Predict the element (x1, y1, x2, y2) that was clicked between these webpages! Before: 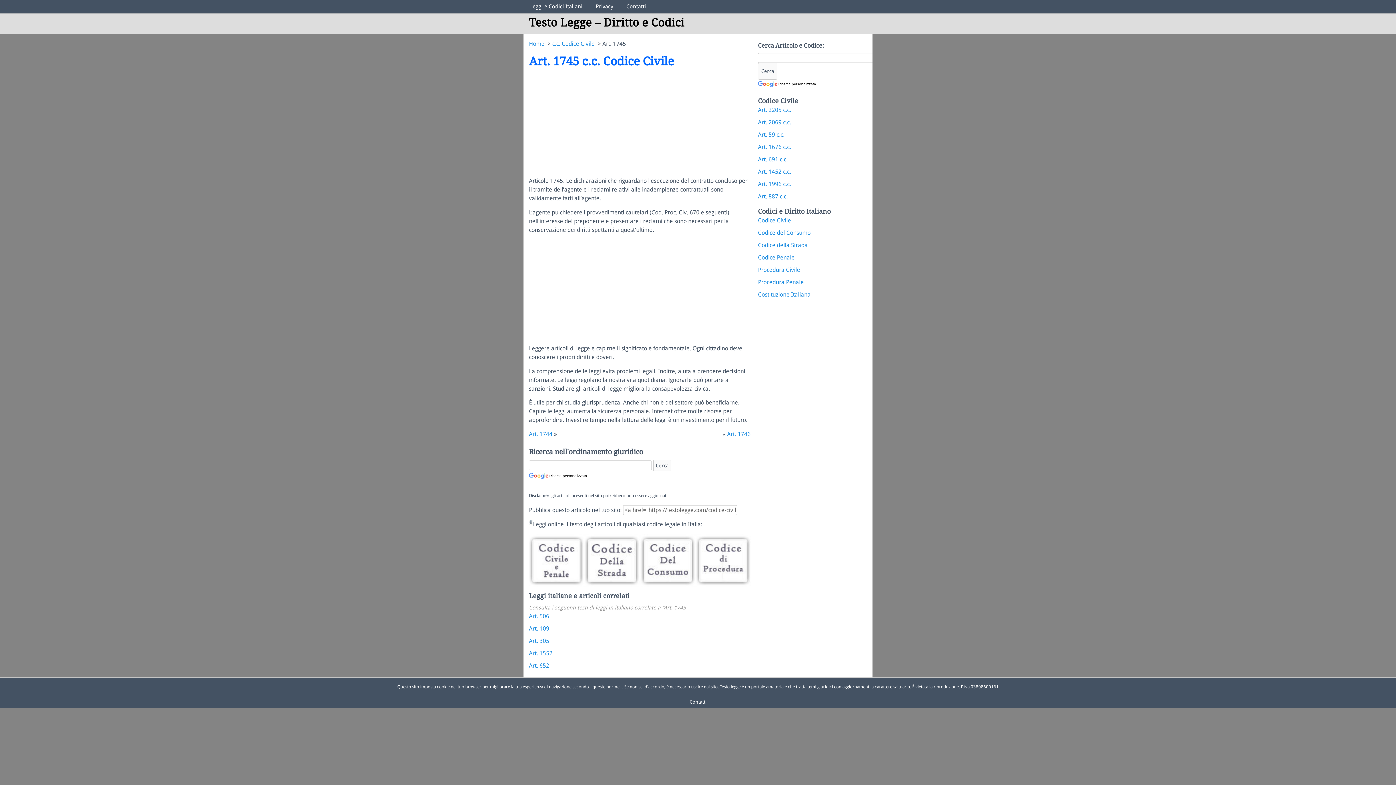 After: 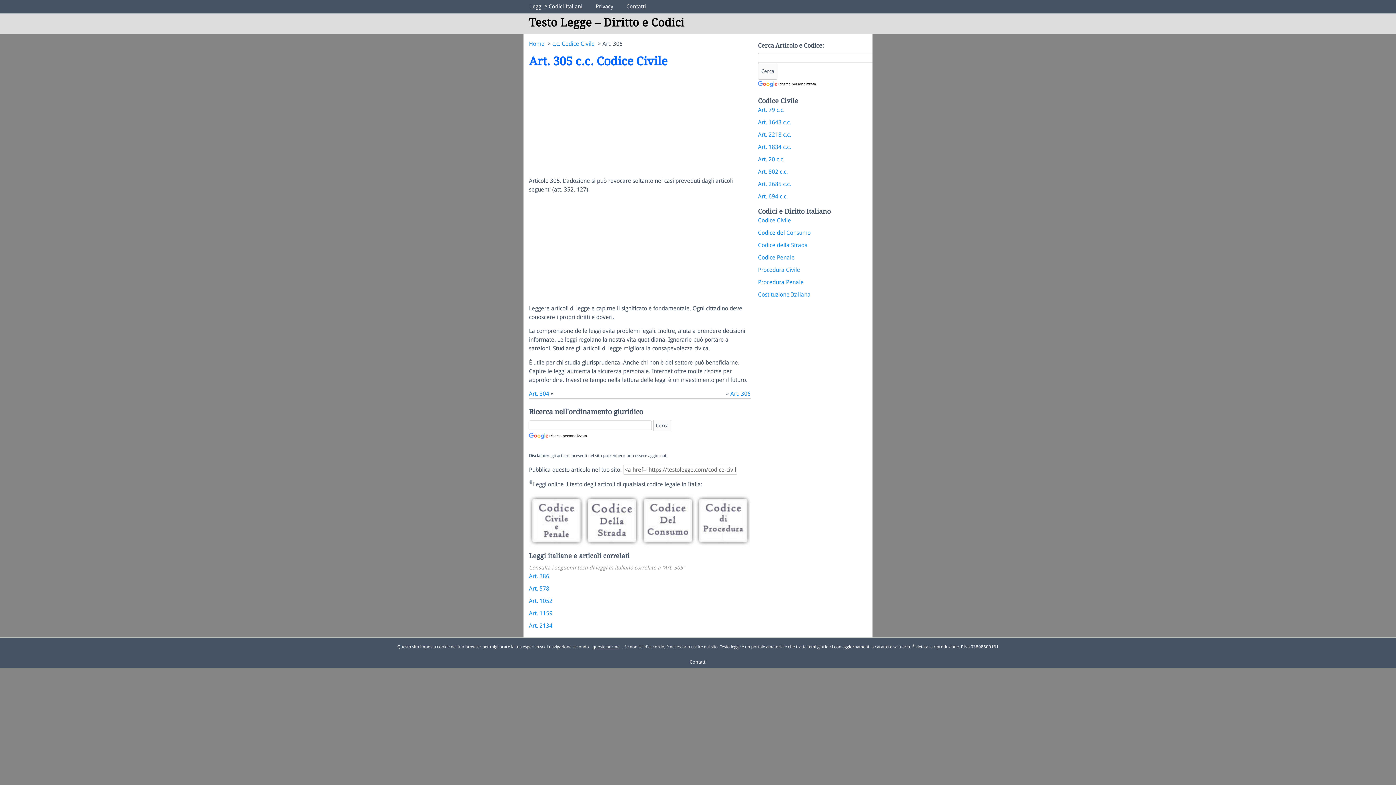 Action: bbox: (529, 637, 549, 644) label: Art. 305